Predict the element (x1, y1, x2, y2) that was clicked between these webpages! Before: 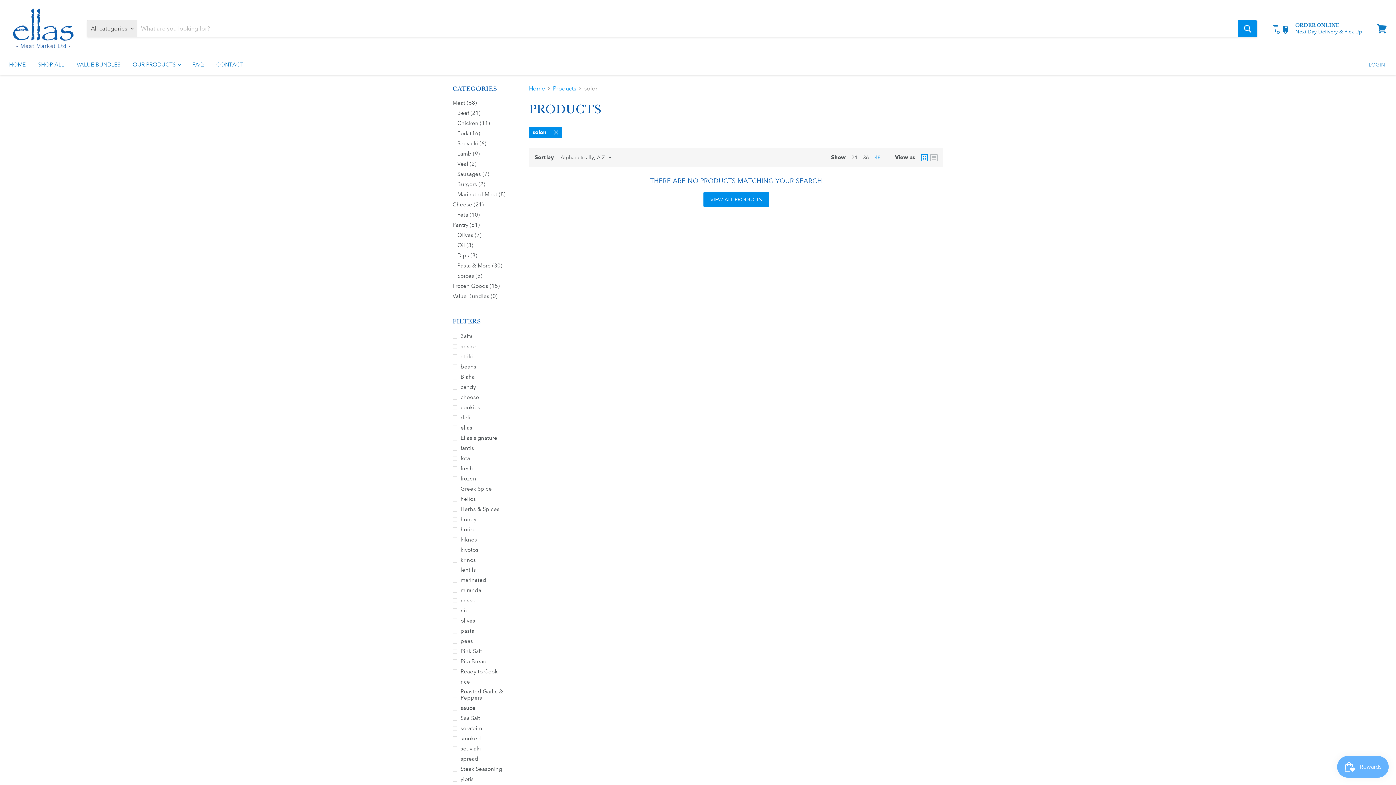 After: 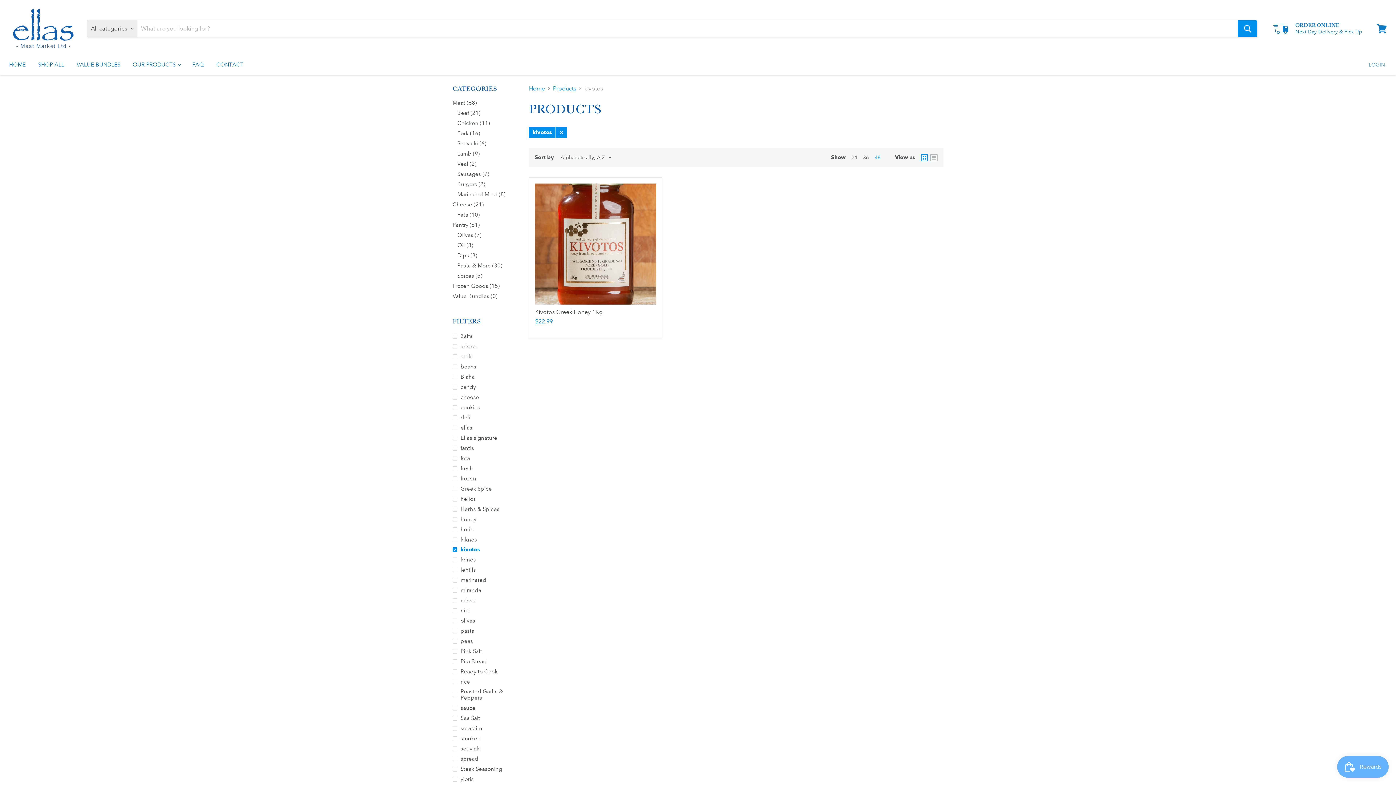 Action: bbox: (451, 545, 520, 554) label: kivotos